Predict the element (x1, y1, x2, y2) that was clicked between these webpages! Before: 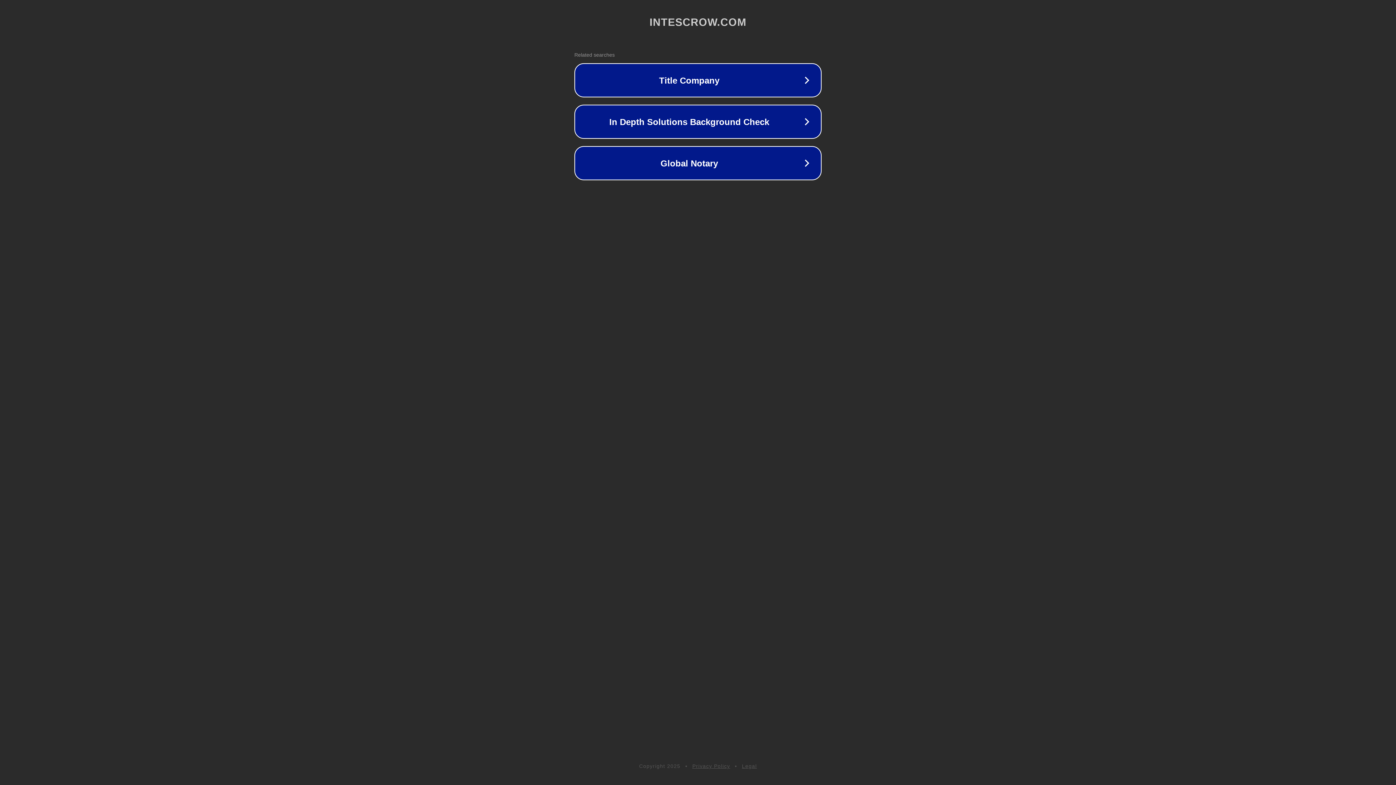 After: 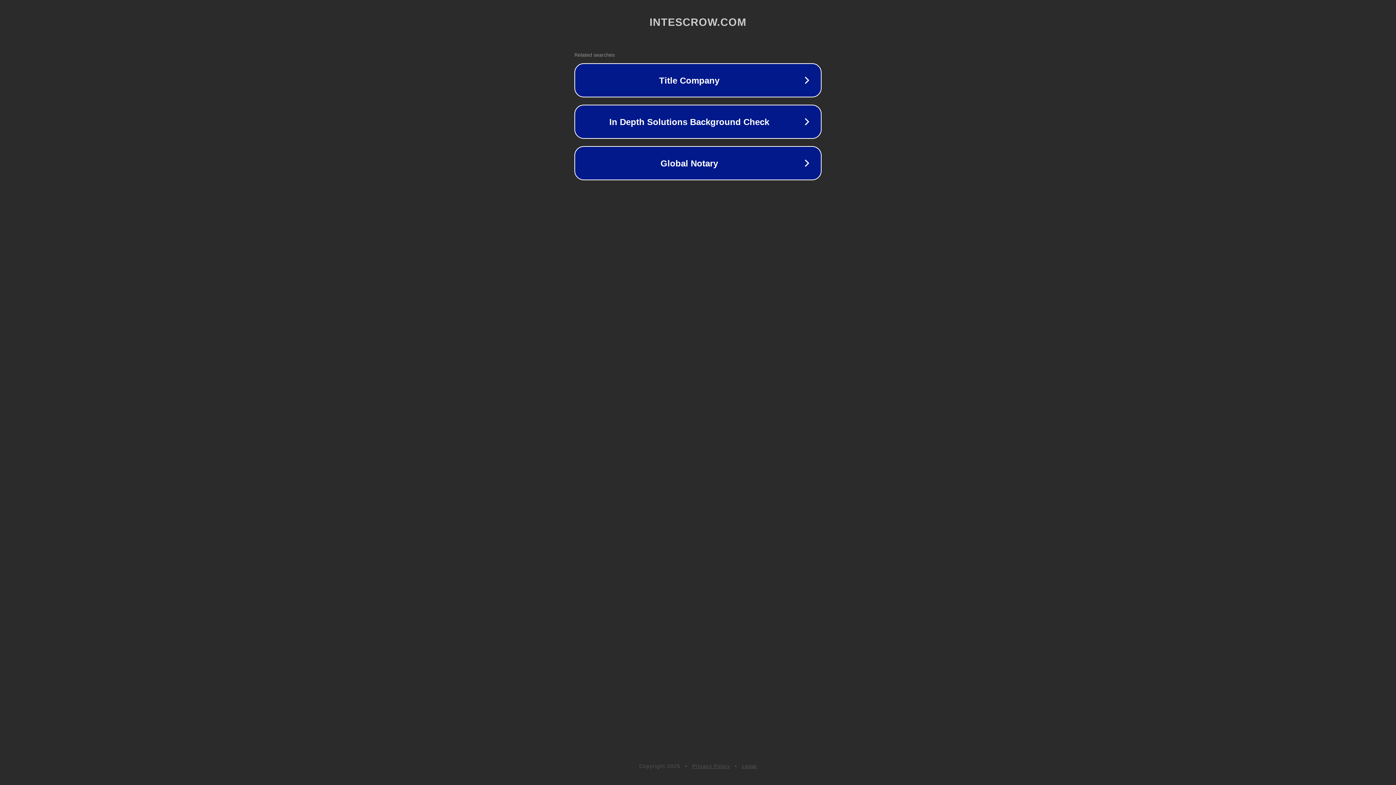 Action: label: Privacy Policy bbox: (692, 763, 730, 769)